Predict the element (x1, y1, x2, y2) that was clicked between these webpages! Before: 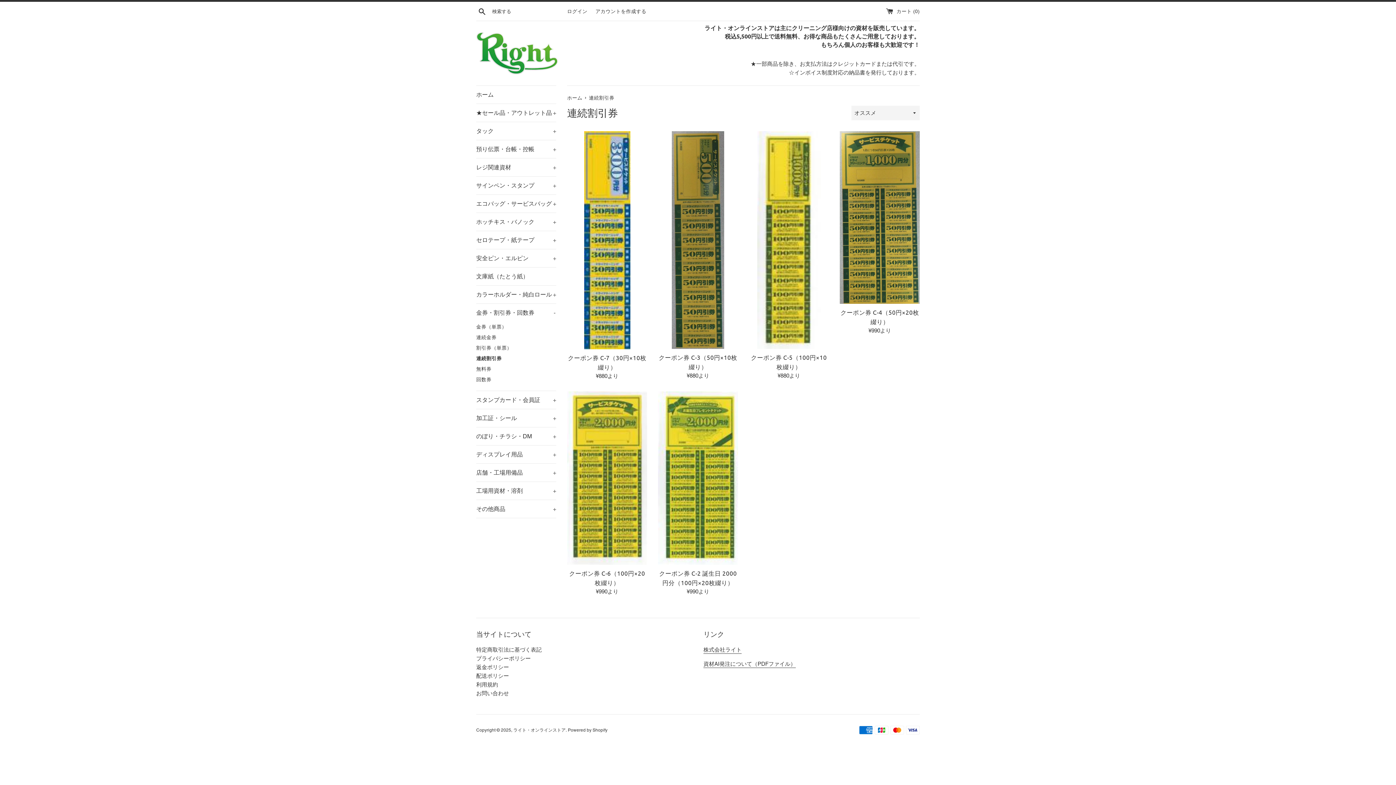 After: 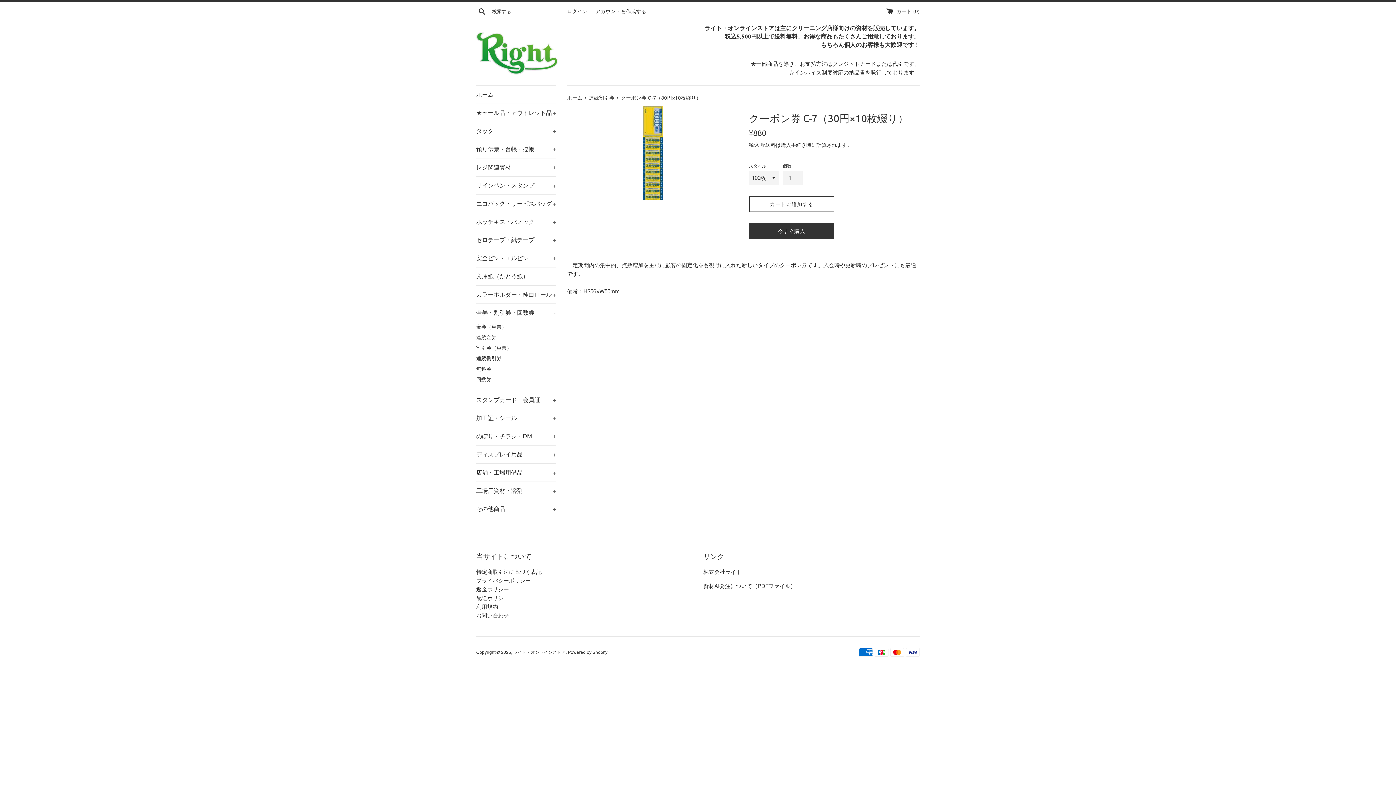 Action: bbox: (584, 131, 630, 349)